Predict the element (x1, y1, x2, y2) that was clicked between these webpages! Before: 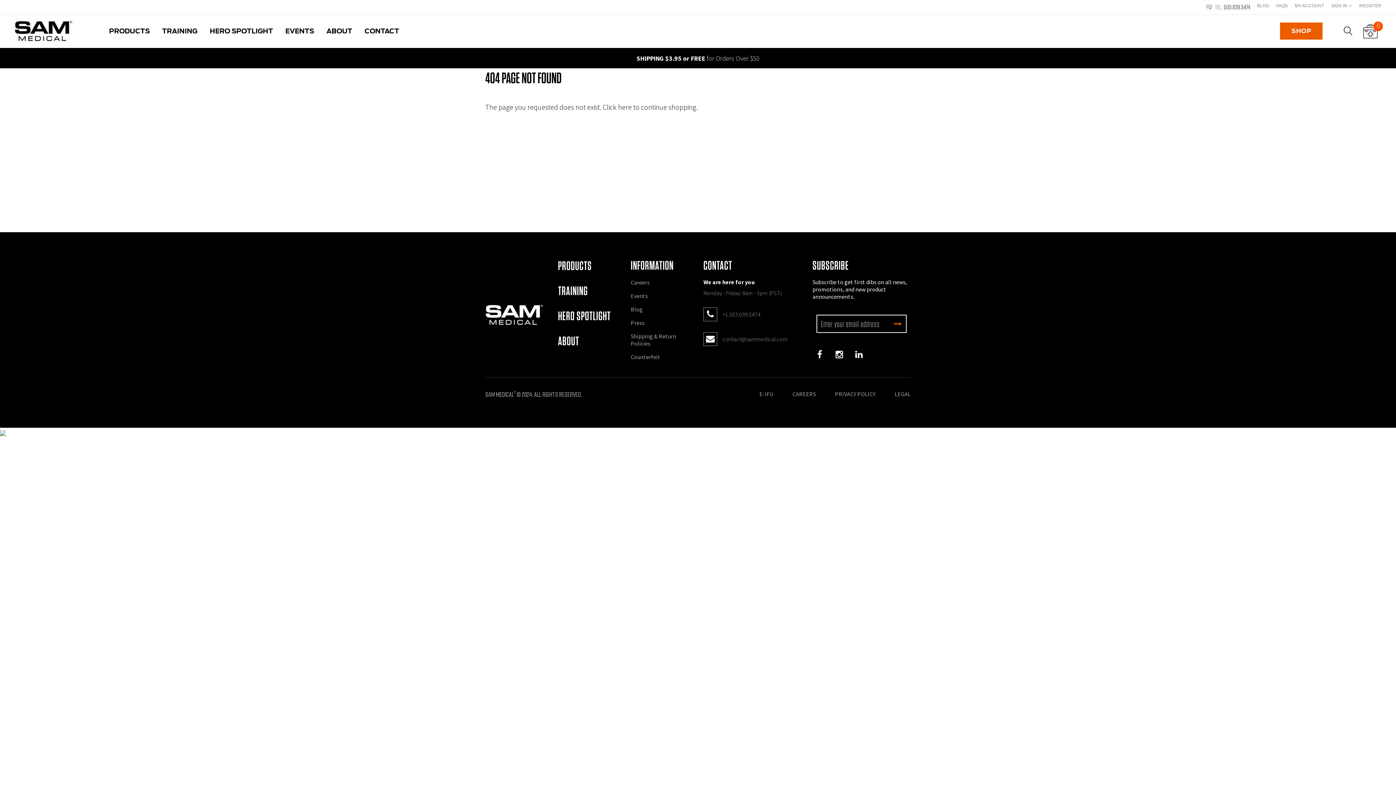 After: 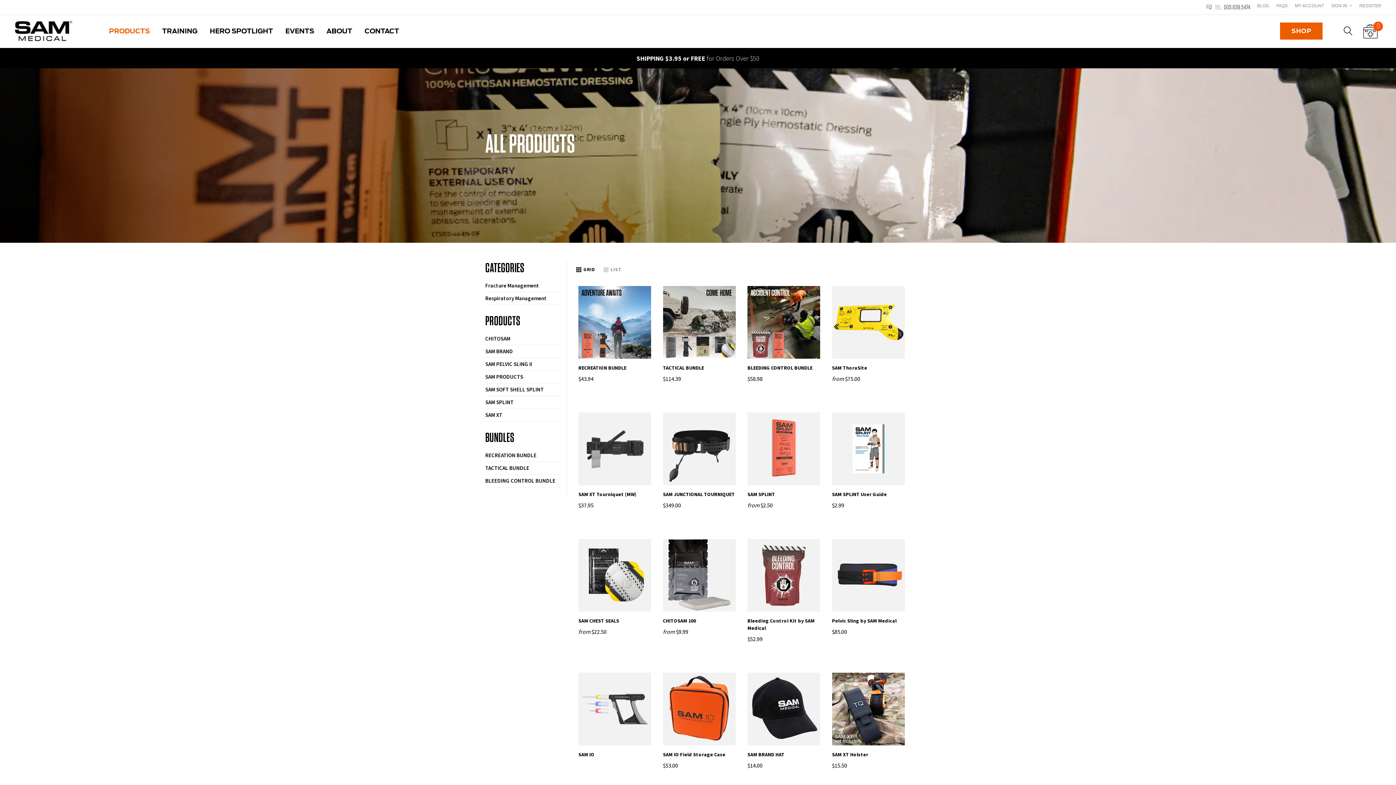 Action: label: PRODUCTS bbox: (103, 20, 155, 41)